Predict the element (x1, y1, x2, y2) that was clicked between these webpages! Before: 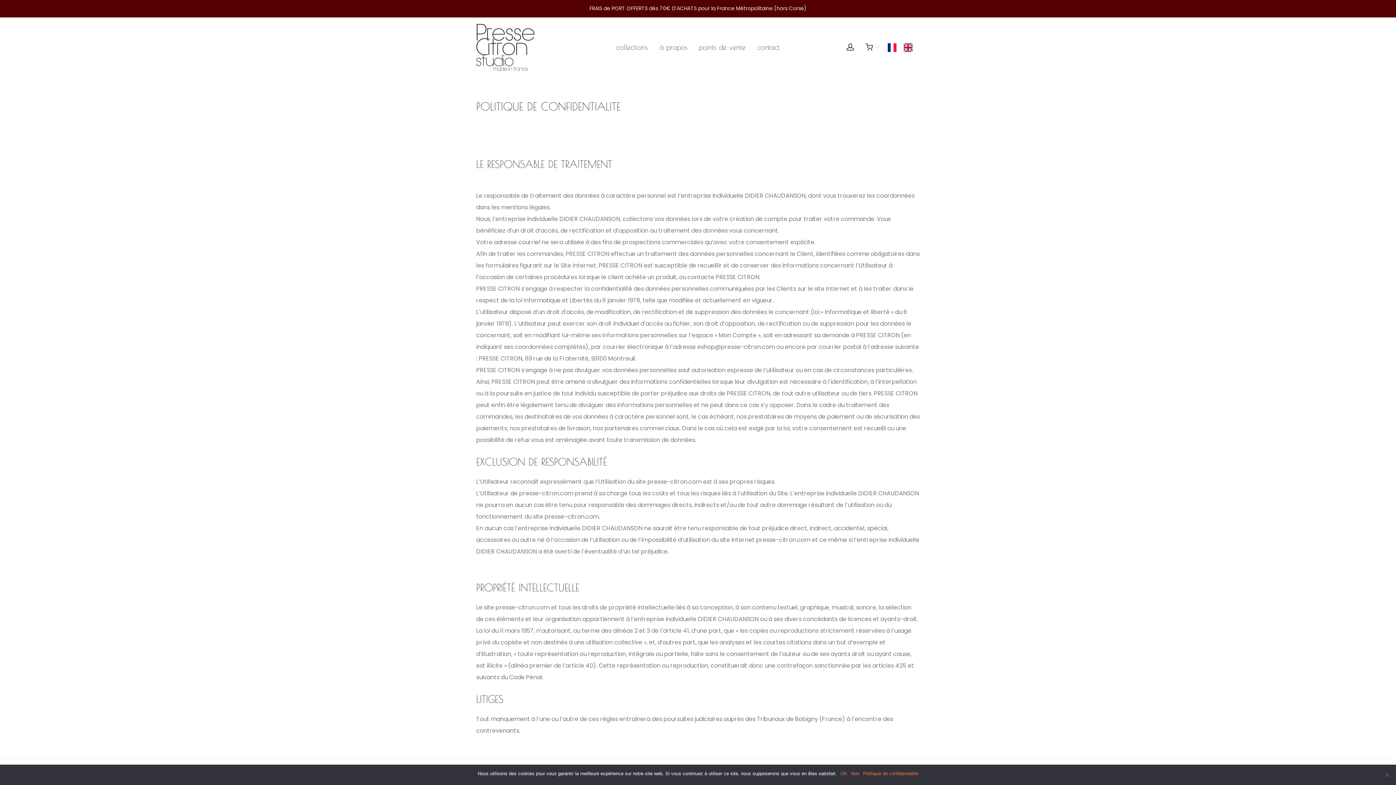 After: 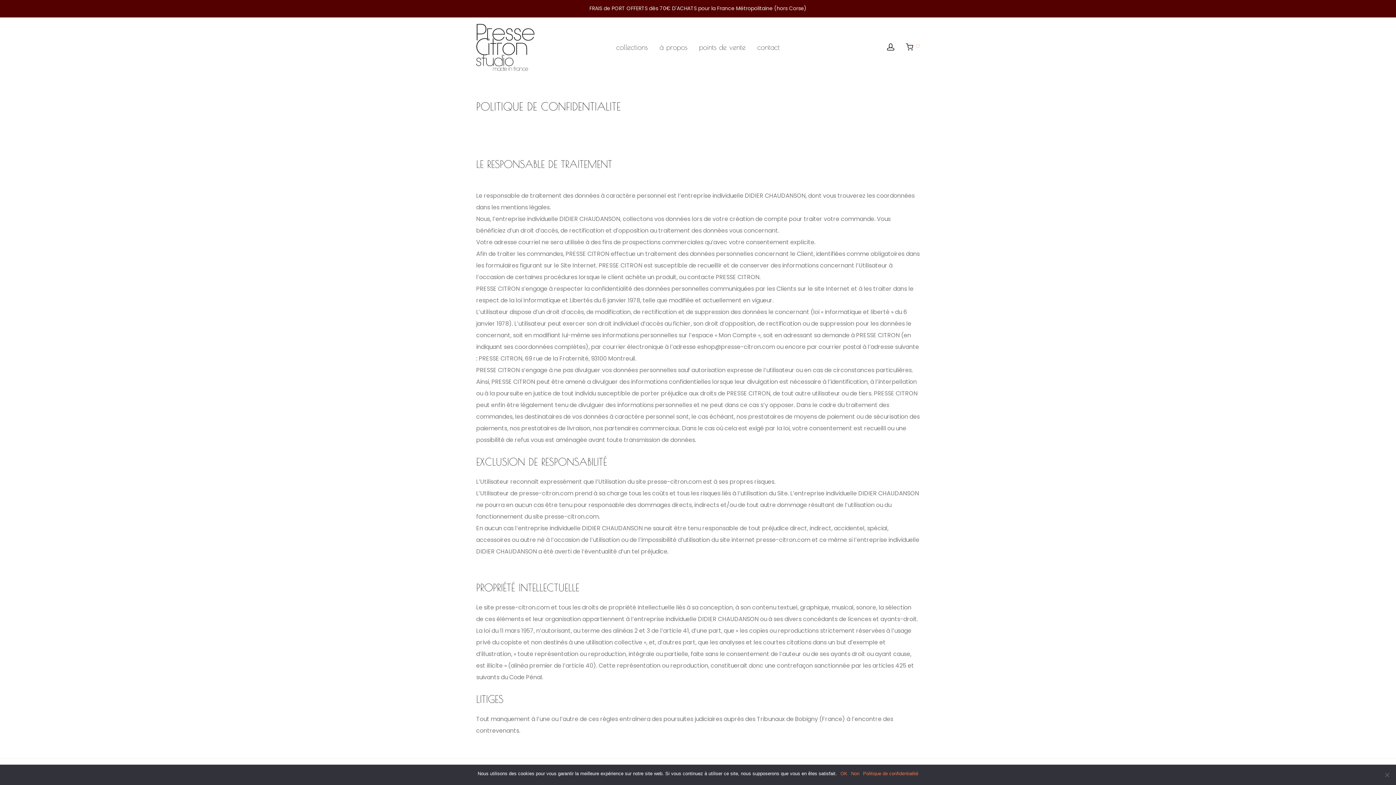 Action: bbox: (900, 43, 920, 50)